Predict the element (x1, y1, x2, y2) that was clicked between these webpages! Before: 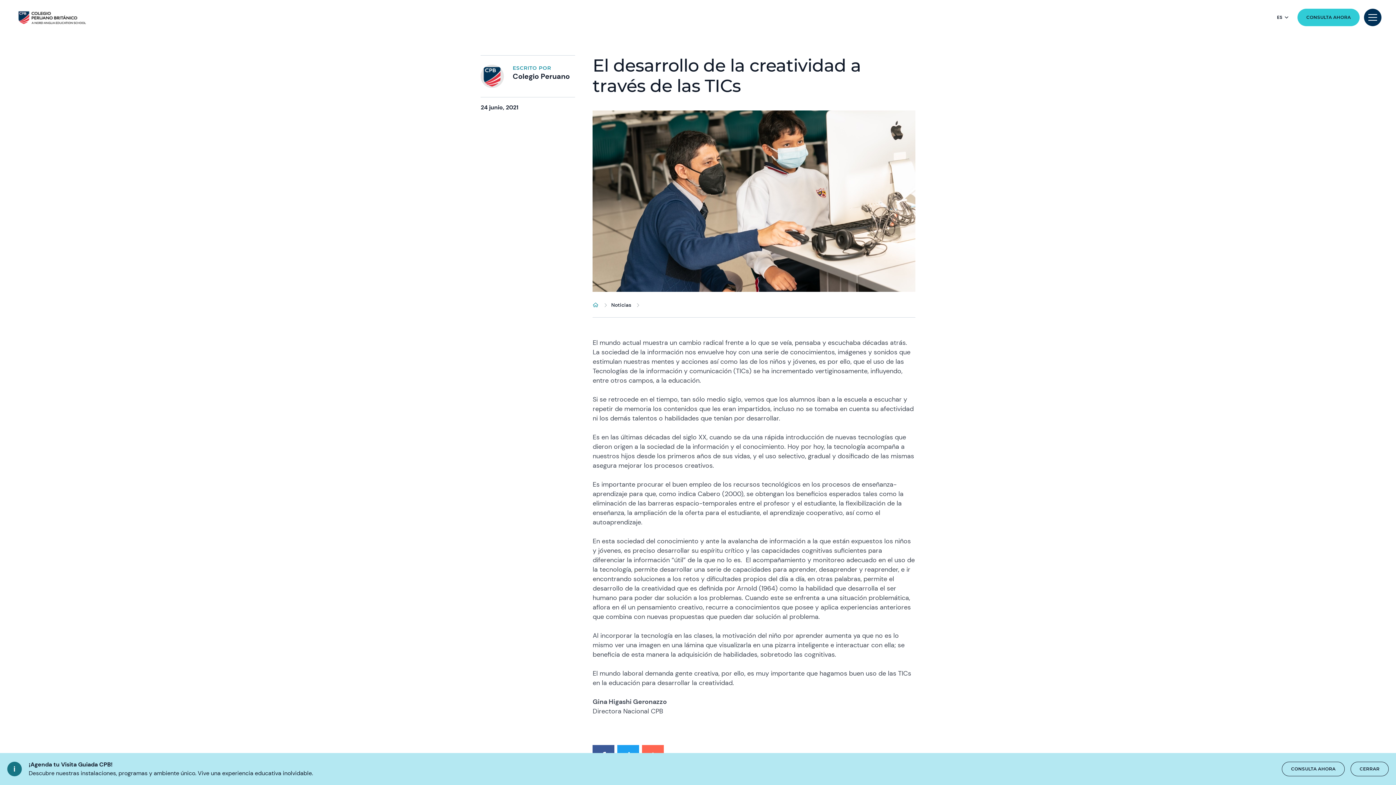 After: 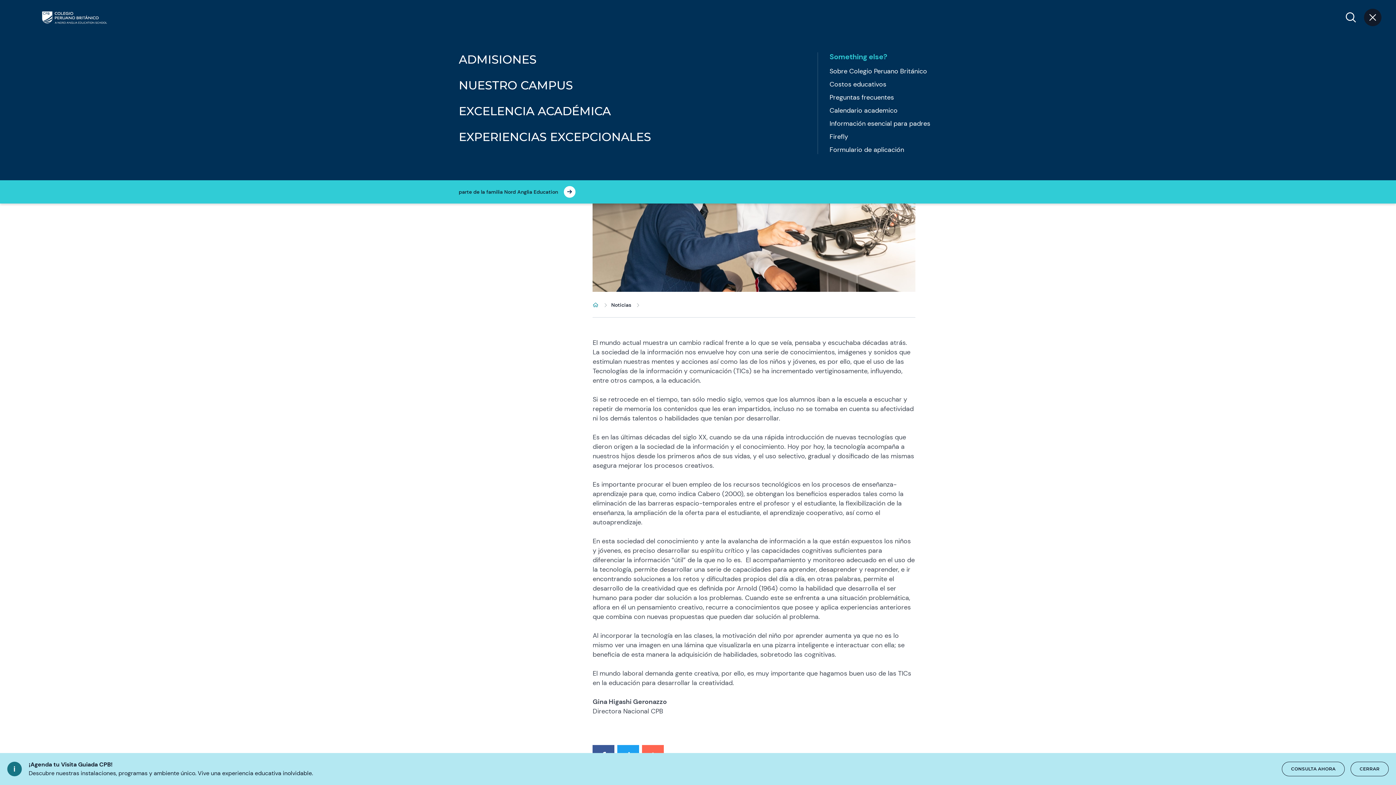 Action: bbox: (1364, 8, 1381, 26) label: Site Menu